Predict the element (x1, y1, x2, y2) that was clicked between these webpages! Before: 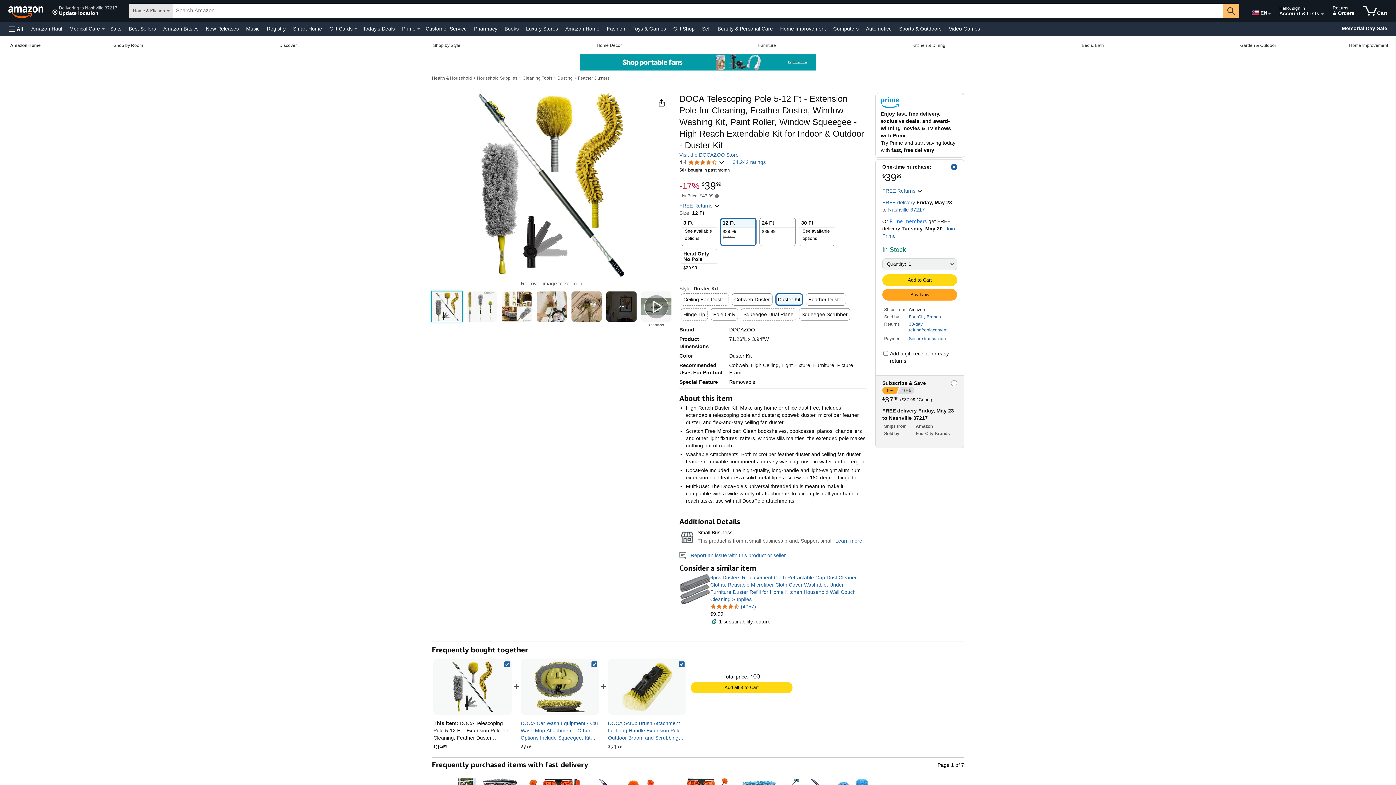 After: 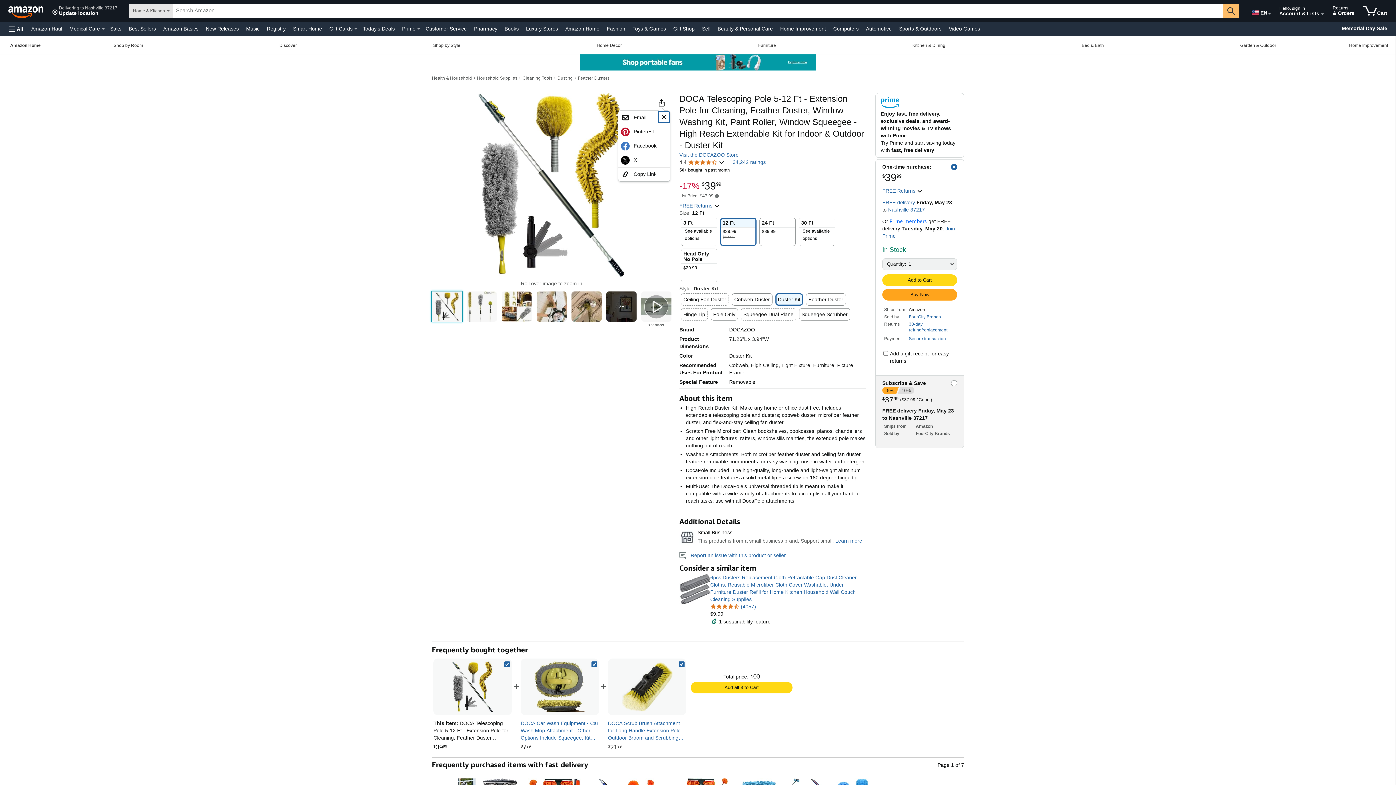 Action: bbox: (655, 96, 667, 108)